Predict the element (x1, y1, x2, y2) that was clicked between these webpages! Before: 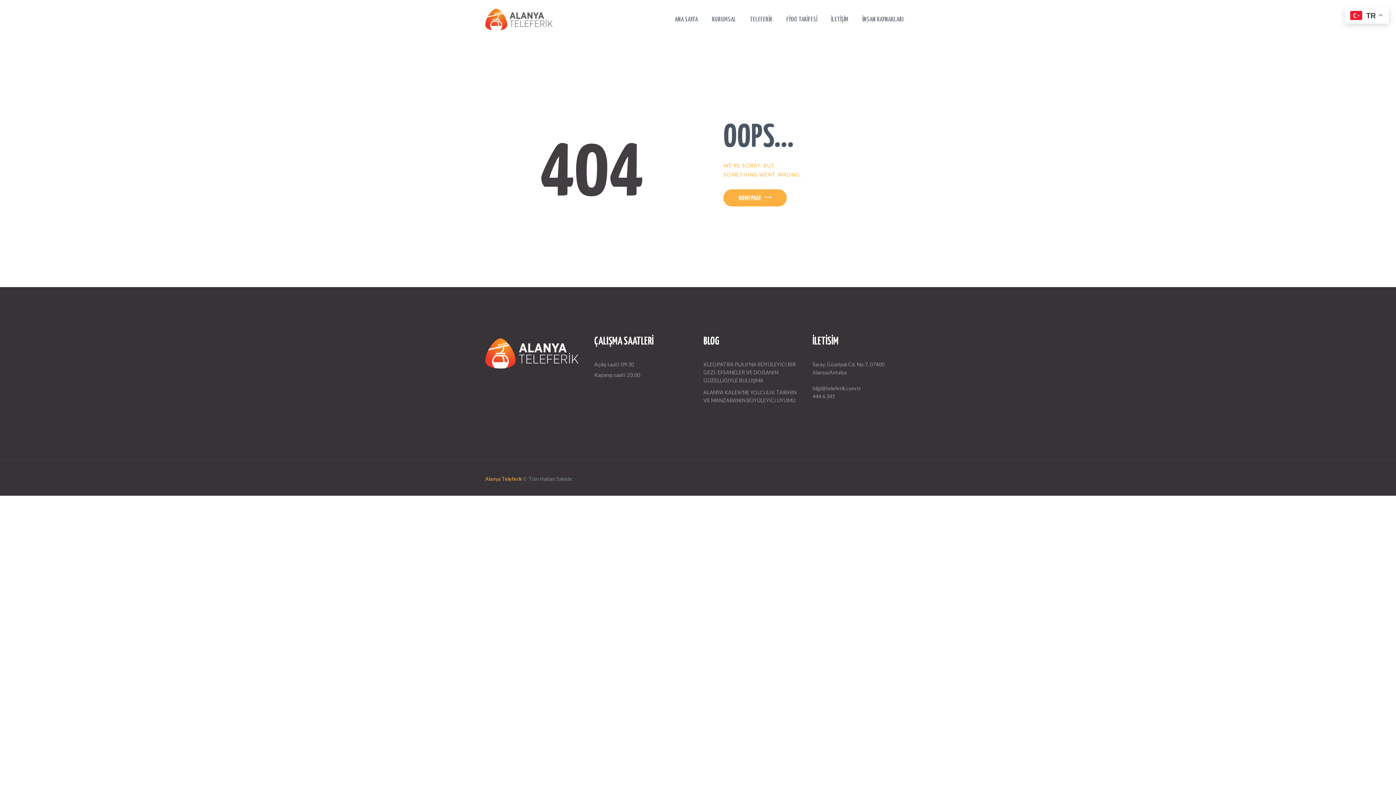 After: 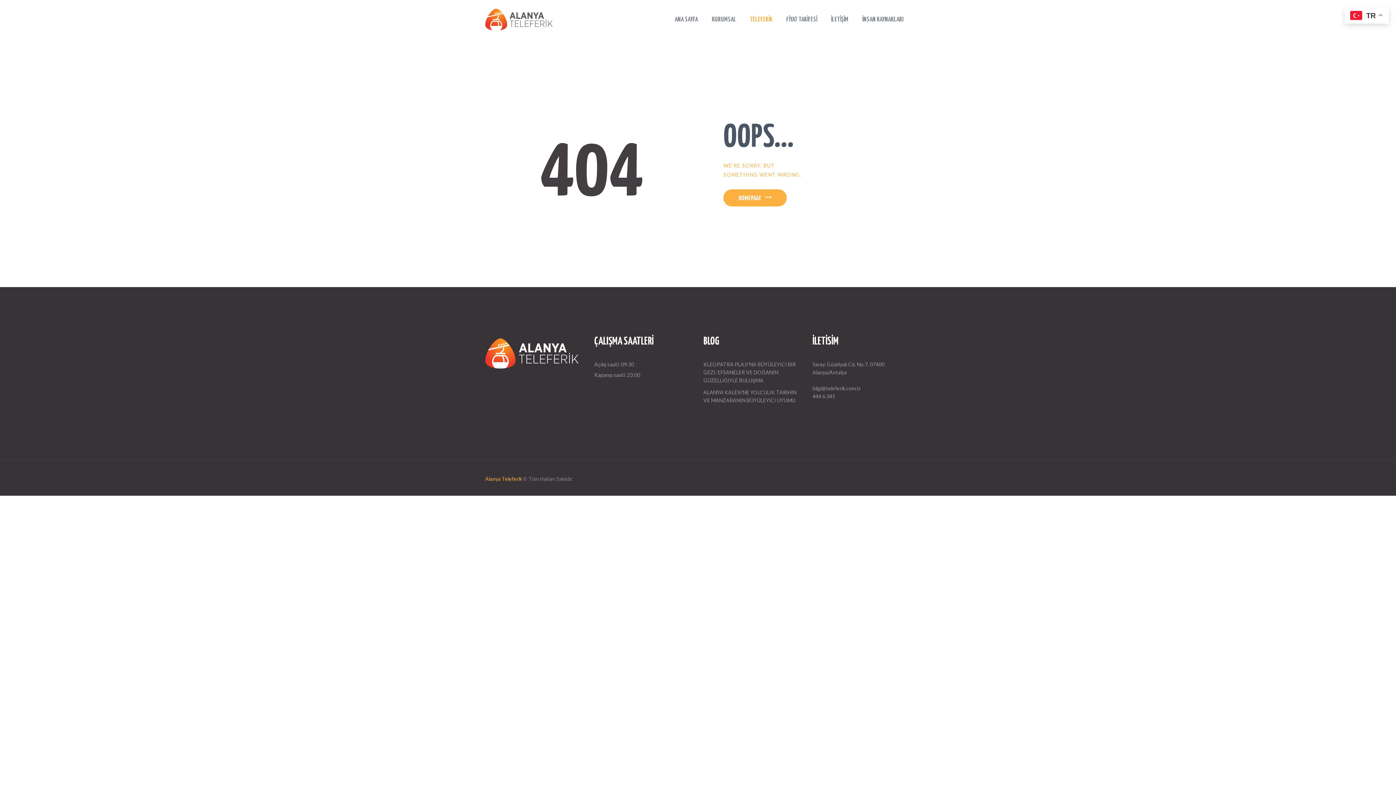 Action: label: TELEFERİK bbox: (743, 9, 779, 29)